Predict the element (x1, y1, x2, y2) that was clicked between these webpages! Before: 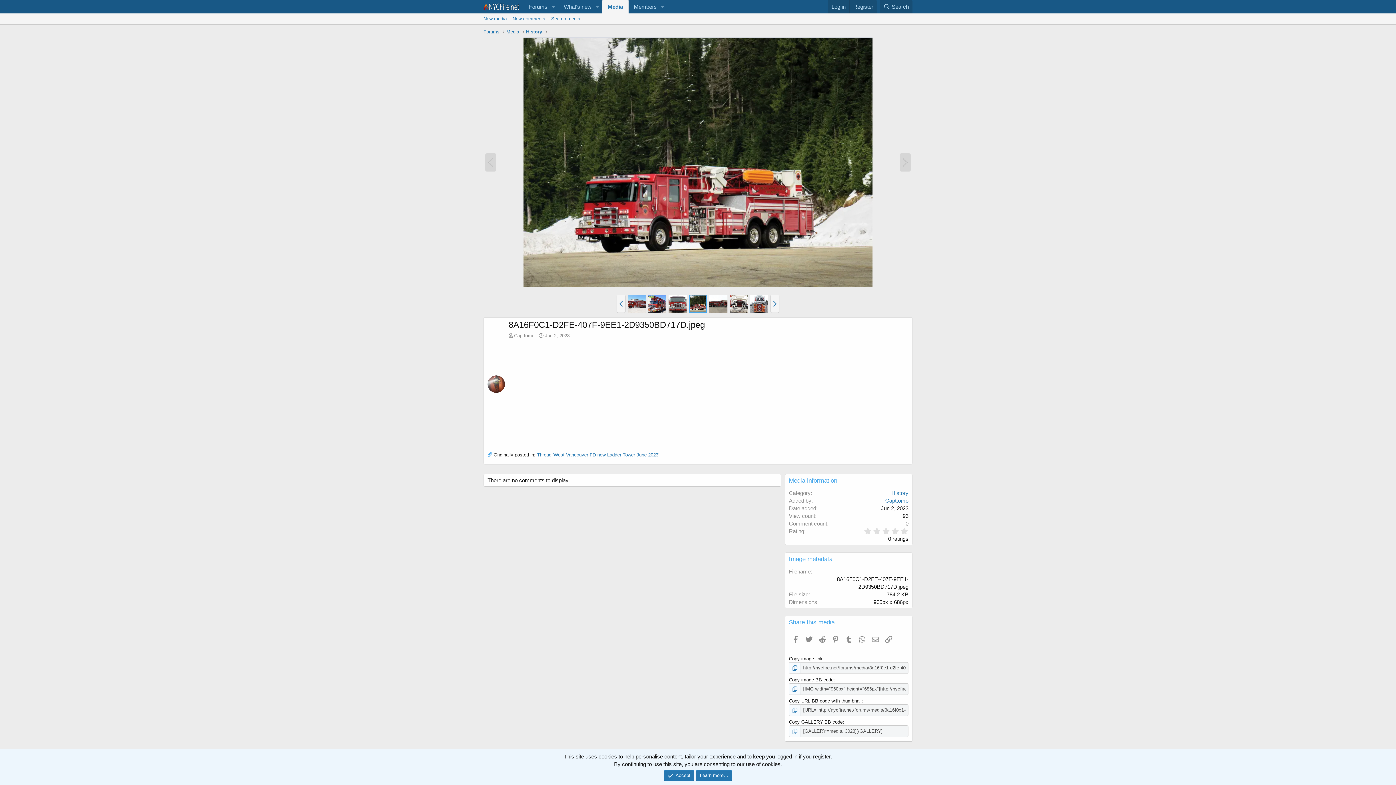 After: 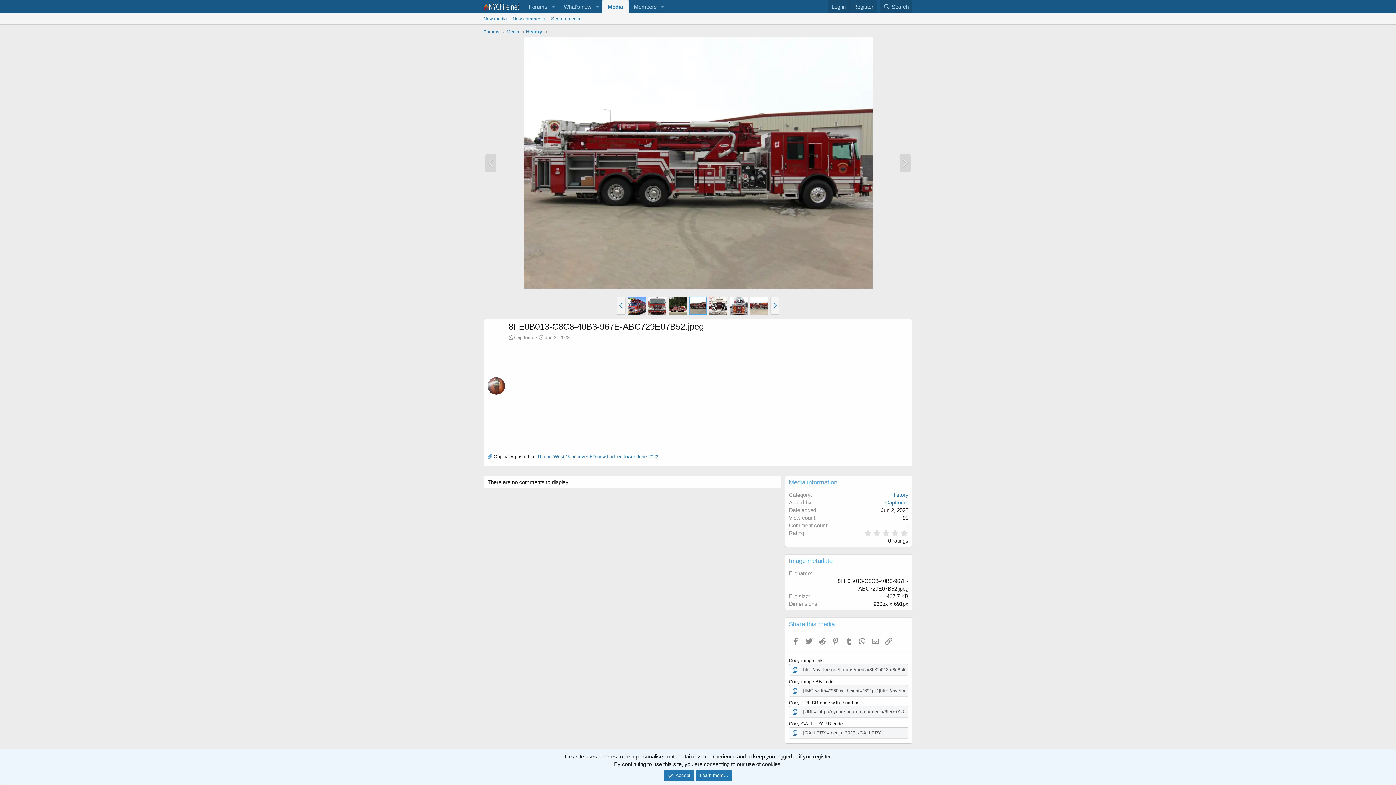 Action: bbox: (900, 153, 910, 171)